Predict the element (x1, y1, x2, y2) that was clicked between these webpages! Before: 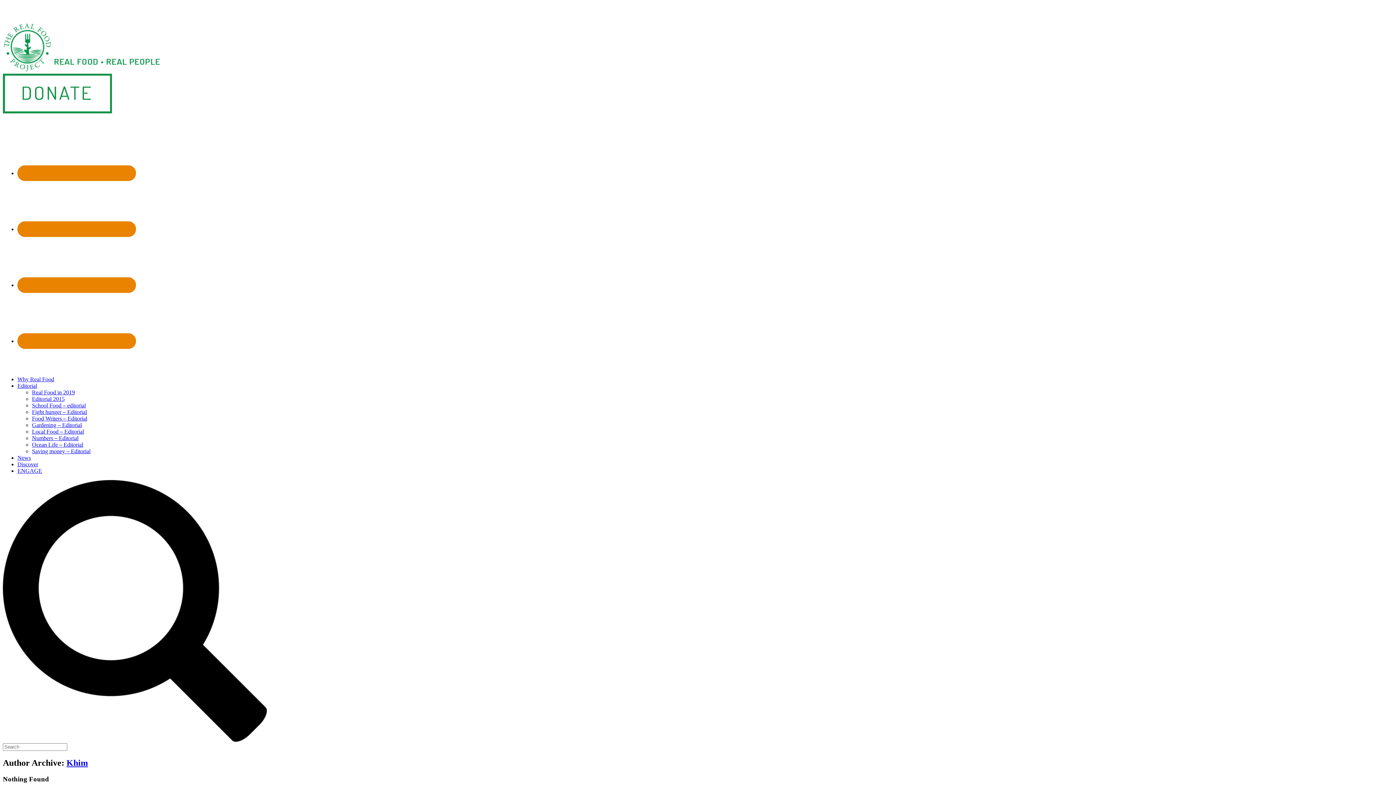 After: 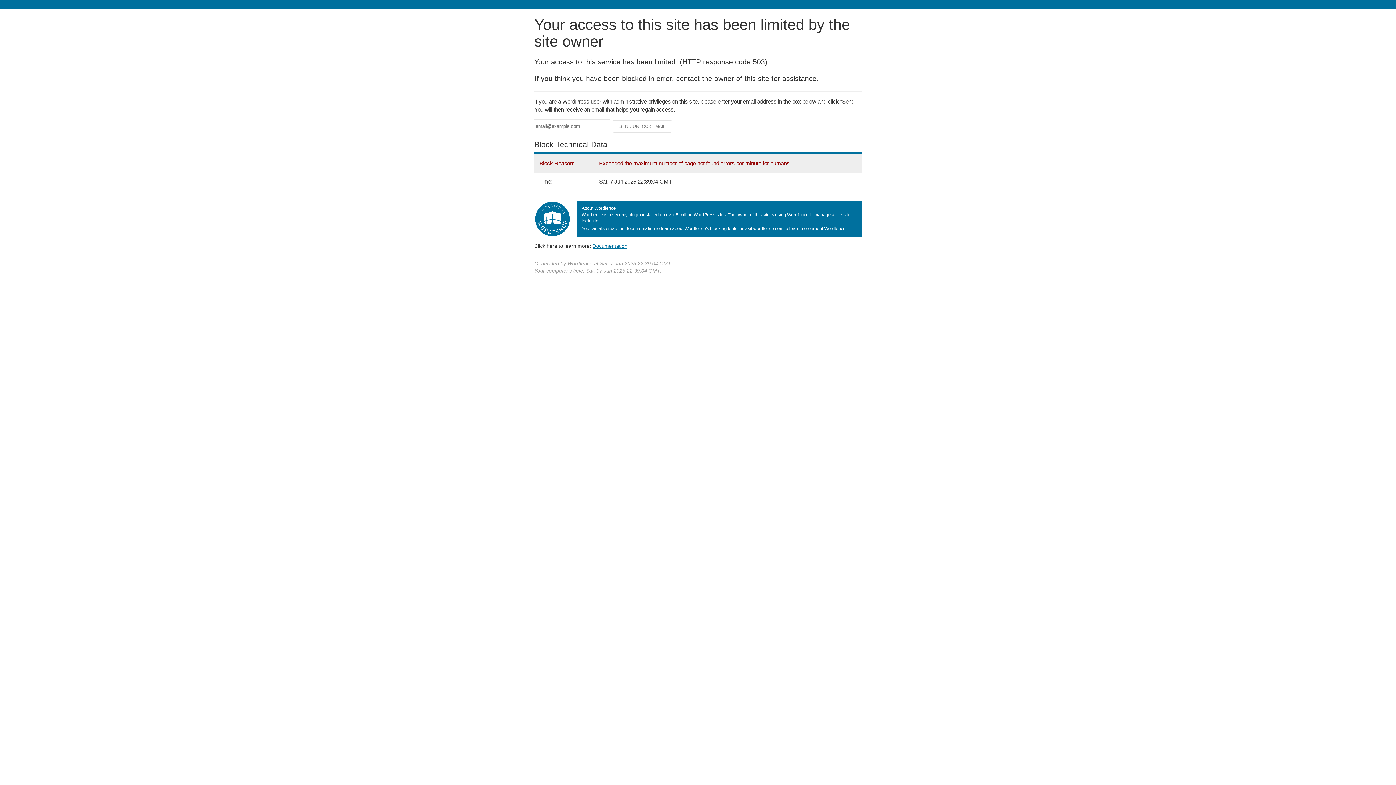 Action: label: Saving money – Editorial bbox: (32, 448, 90, 454)